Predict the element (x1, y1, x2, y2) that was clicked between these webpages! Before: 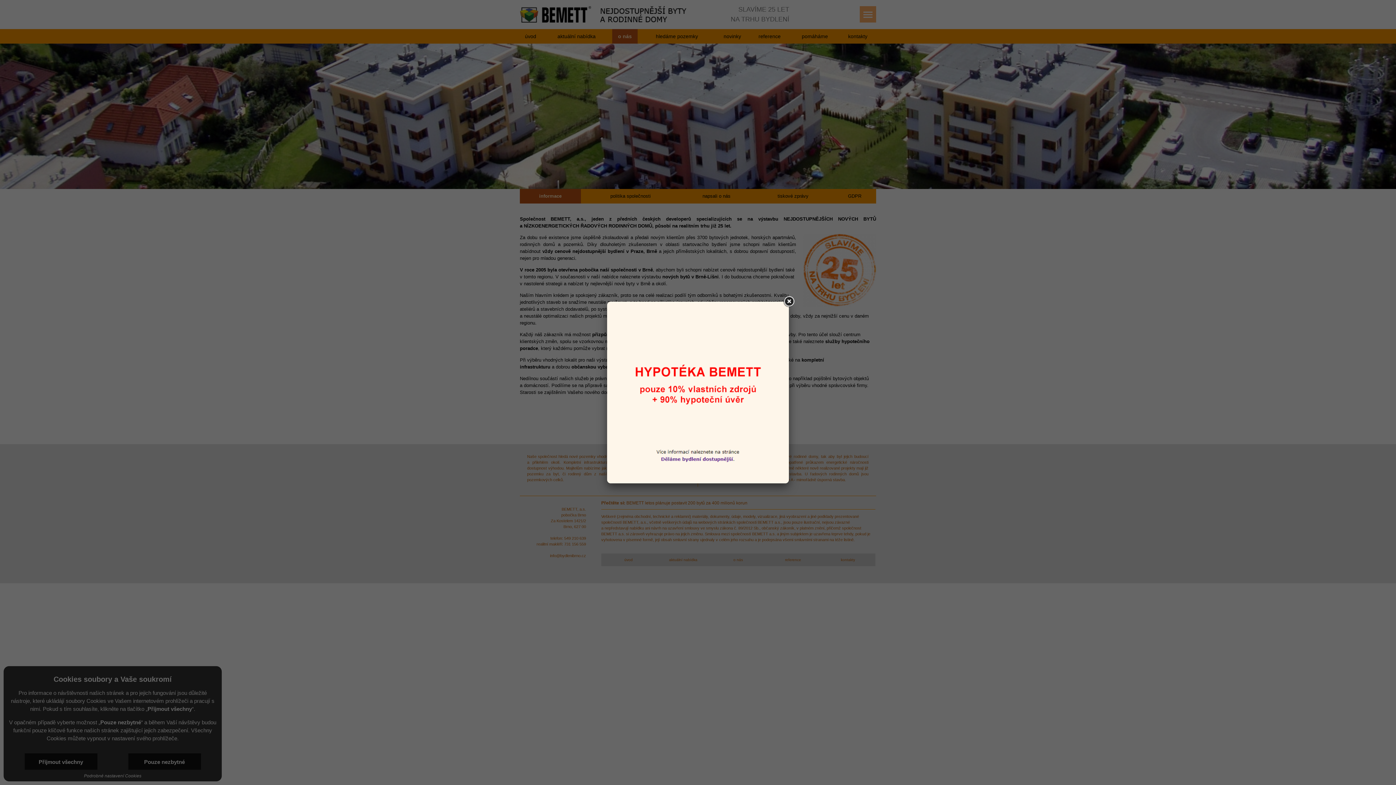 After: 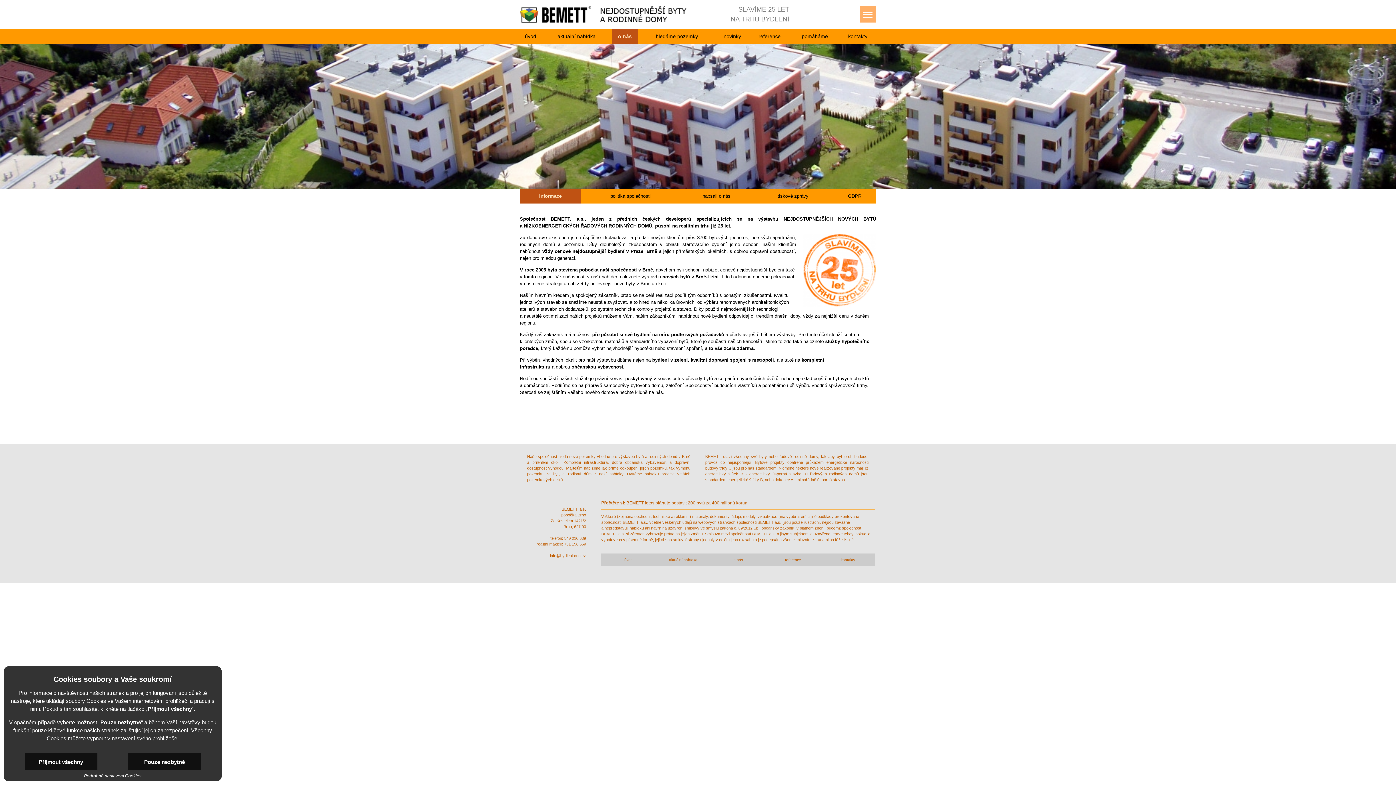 Action: bbox: (782, 295, 795, 308)